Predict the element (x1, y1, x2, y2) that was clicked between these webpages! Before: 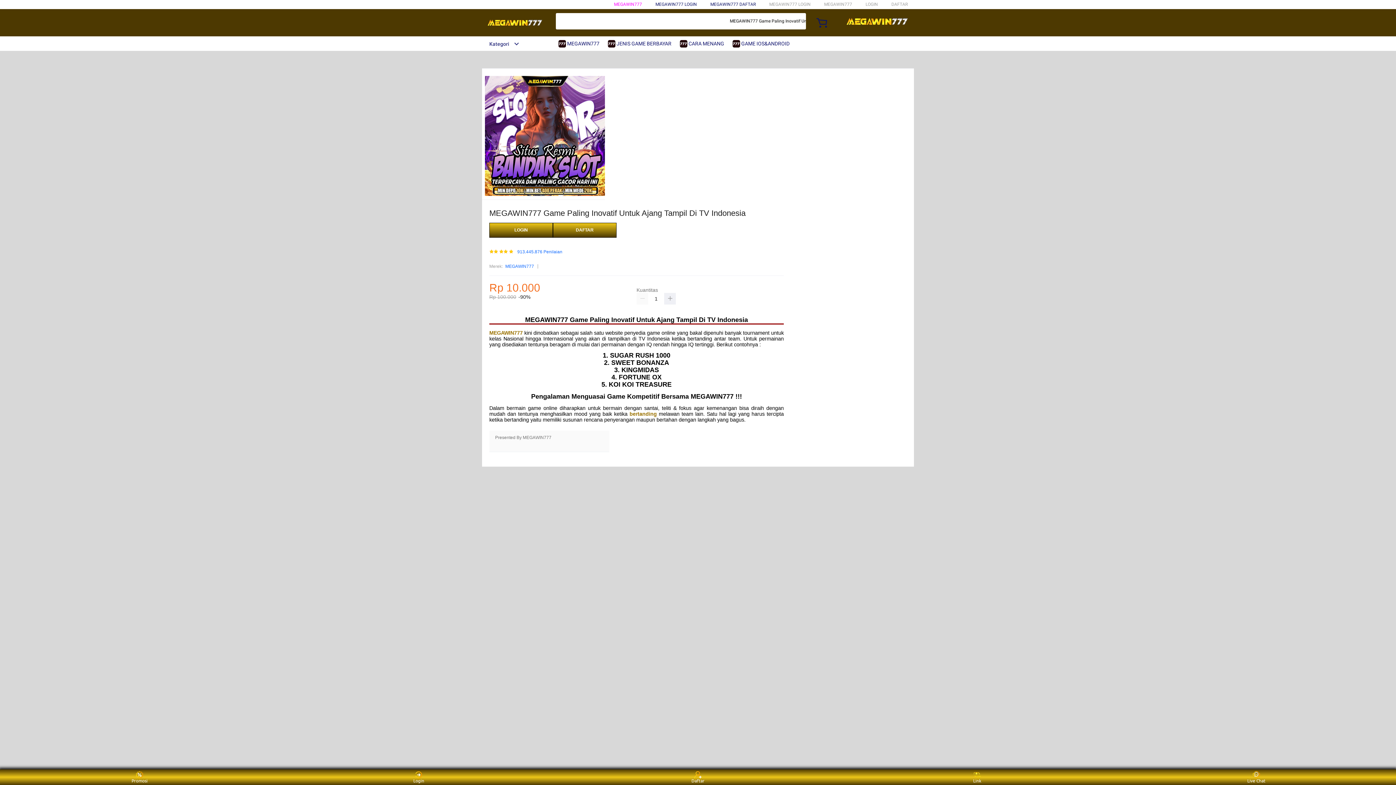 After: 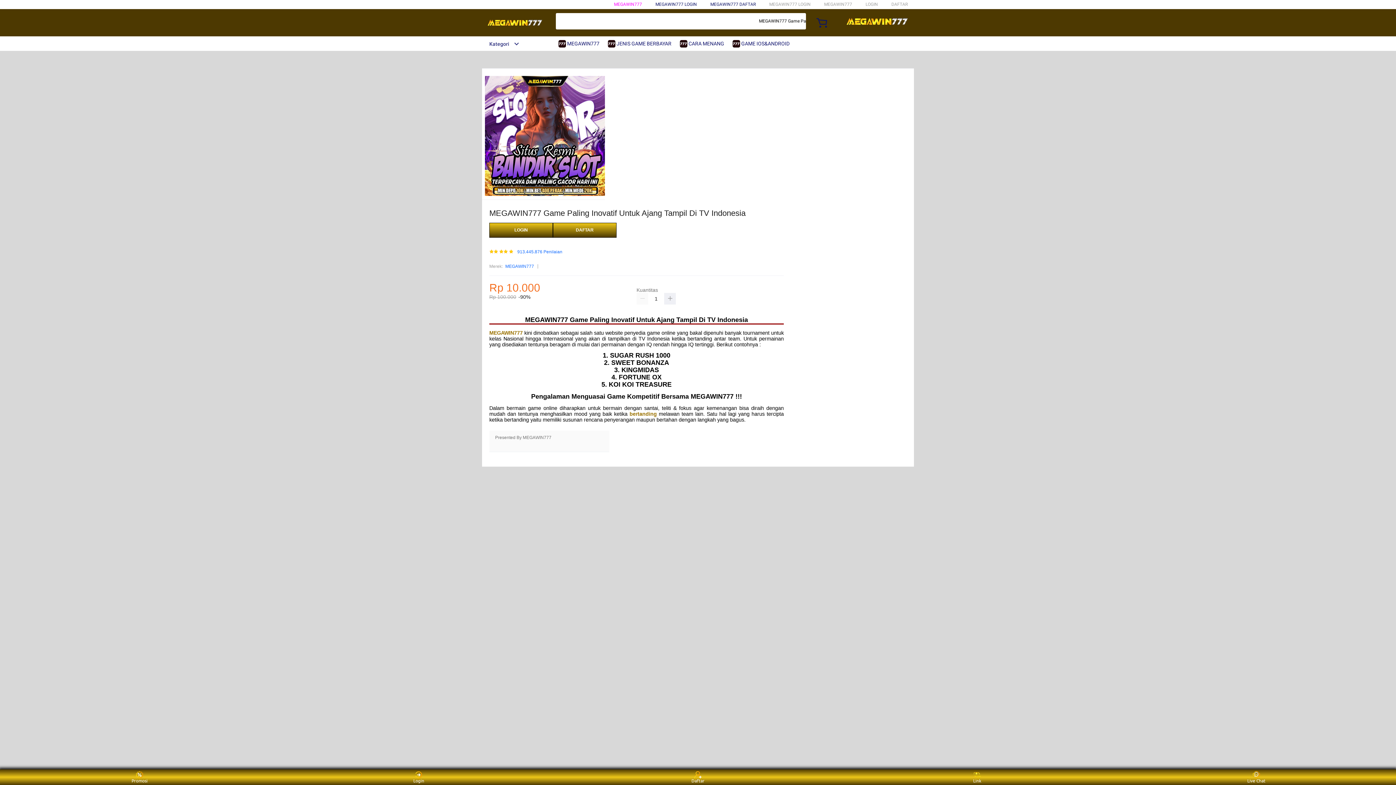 Action: label:  MEGAWIN777 bbox: (558, 36, 603, 50)